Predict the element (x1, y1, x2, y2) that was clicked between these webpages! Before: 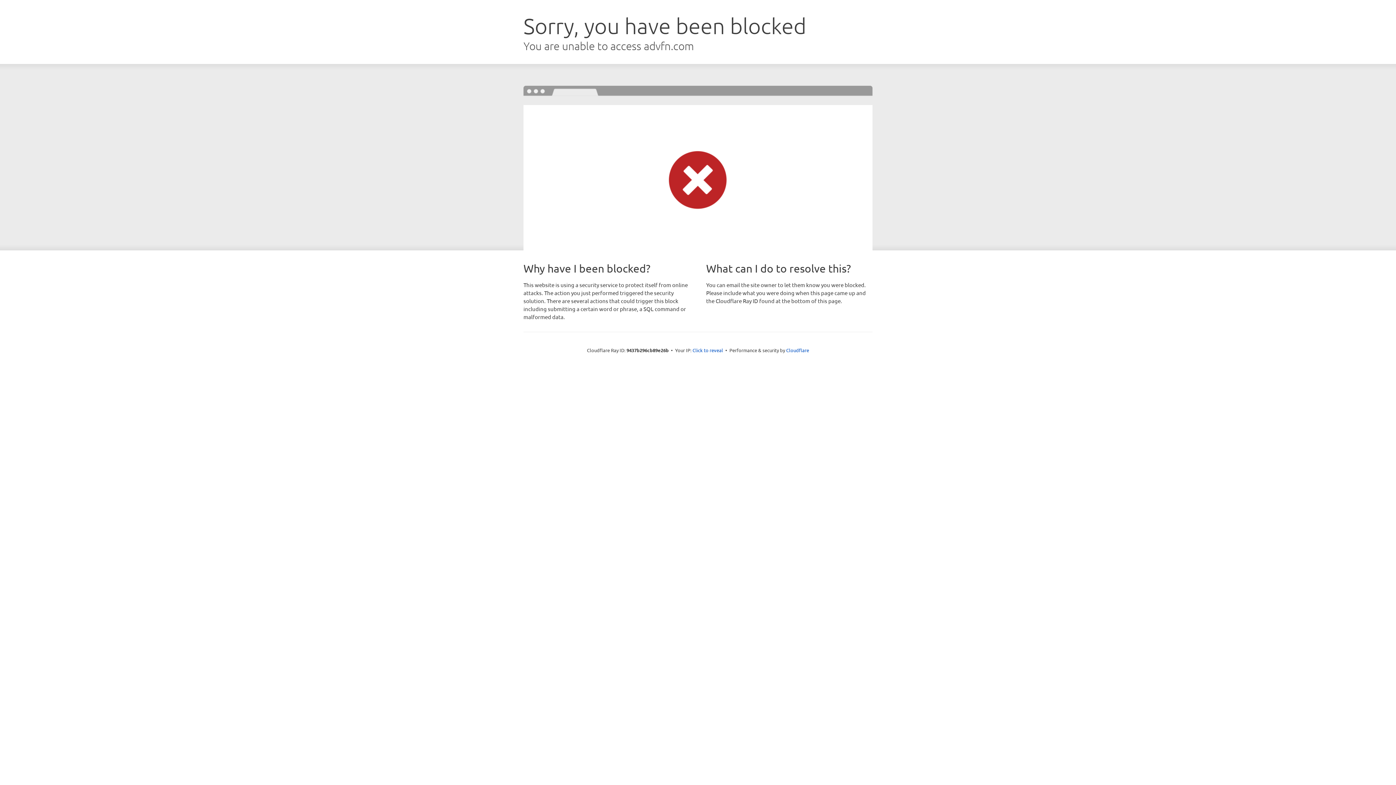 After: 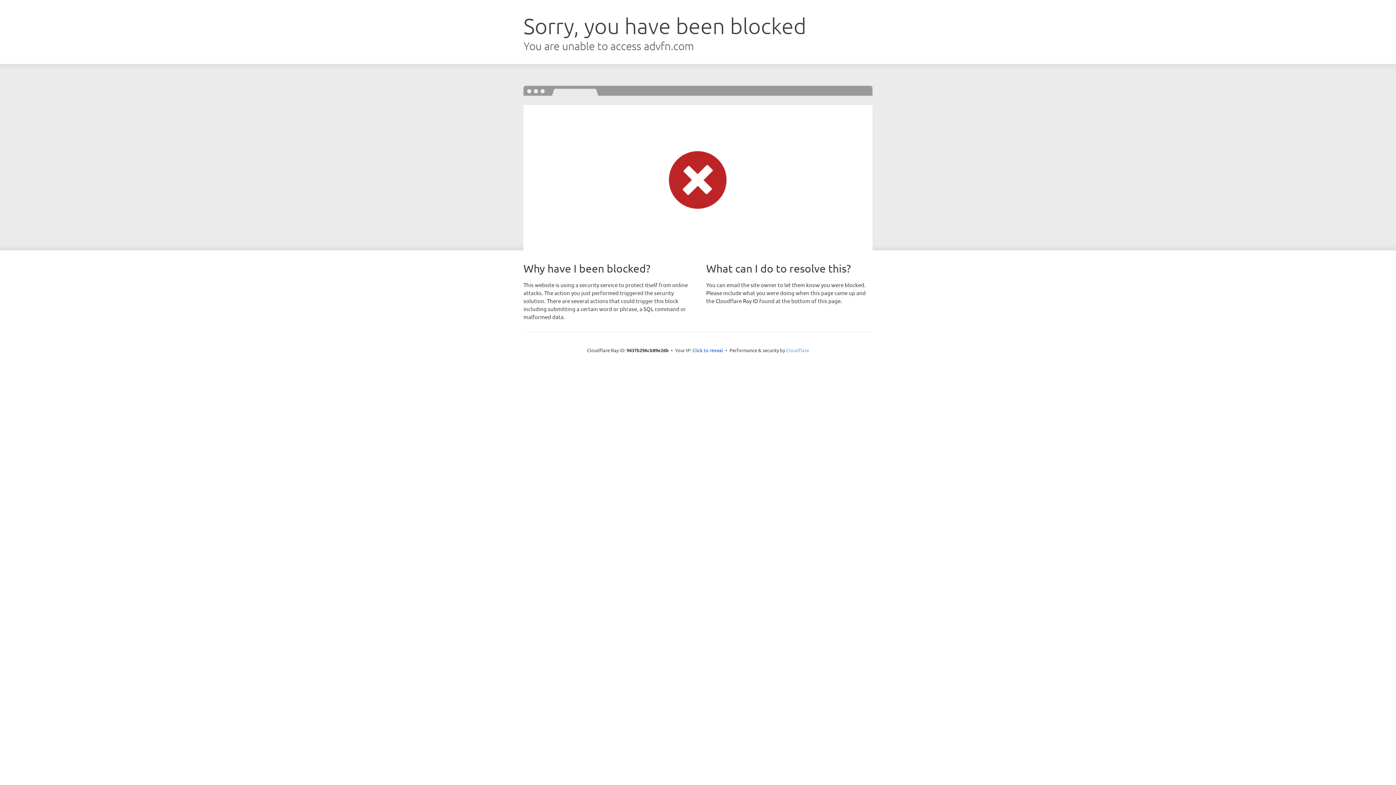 Action: bbox: (786, 347, 809, 353) label: Cloudflare